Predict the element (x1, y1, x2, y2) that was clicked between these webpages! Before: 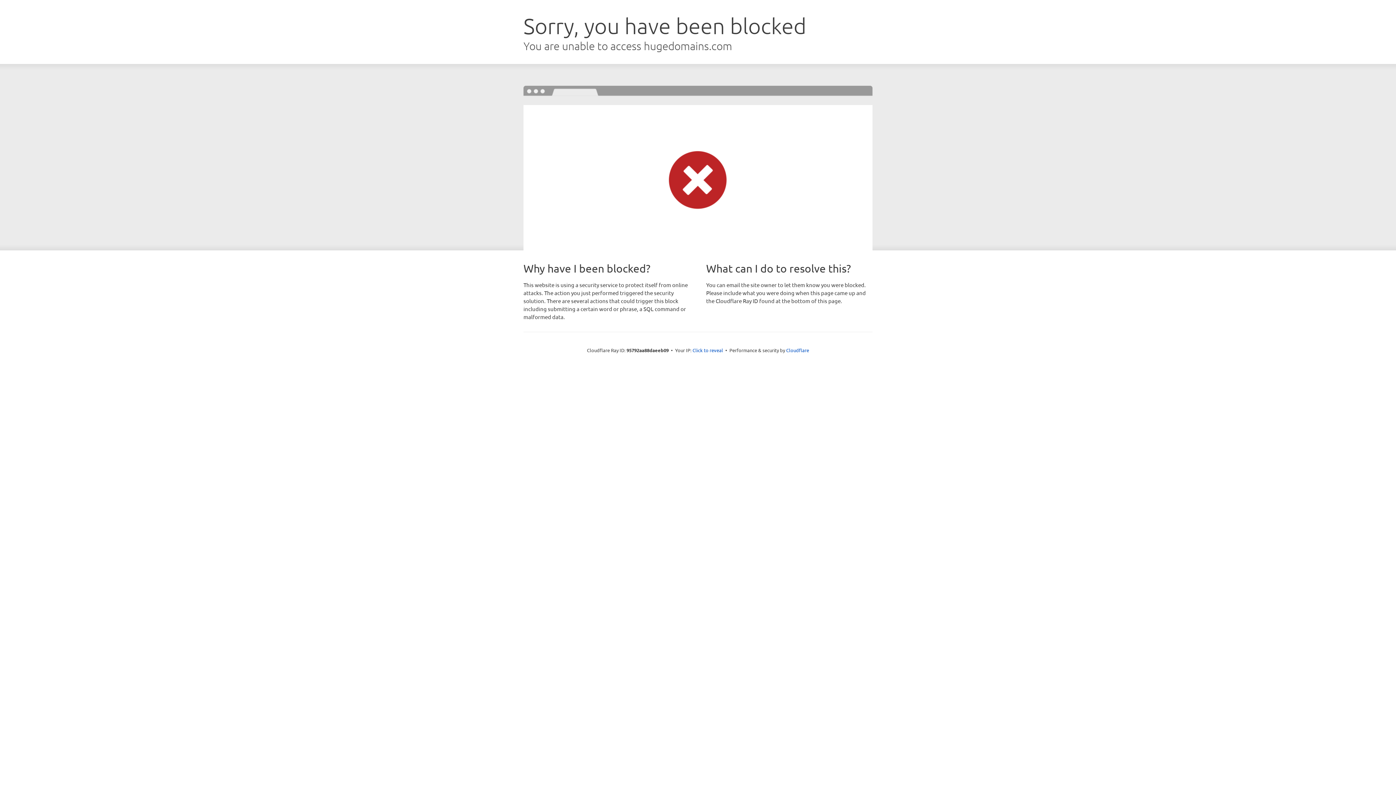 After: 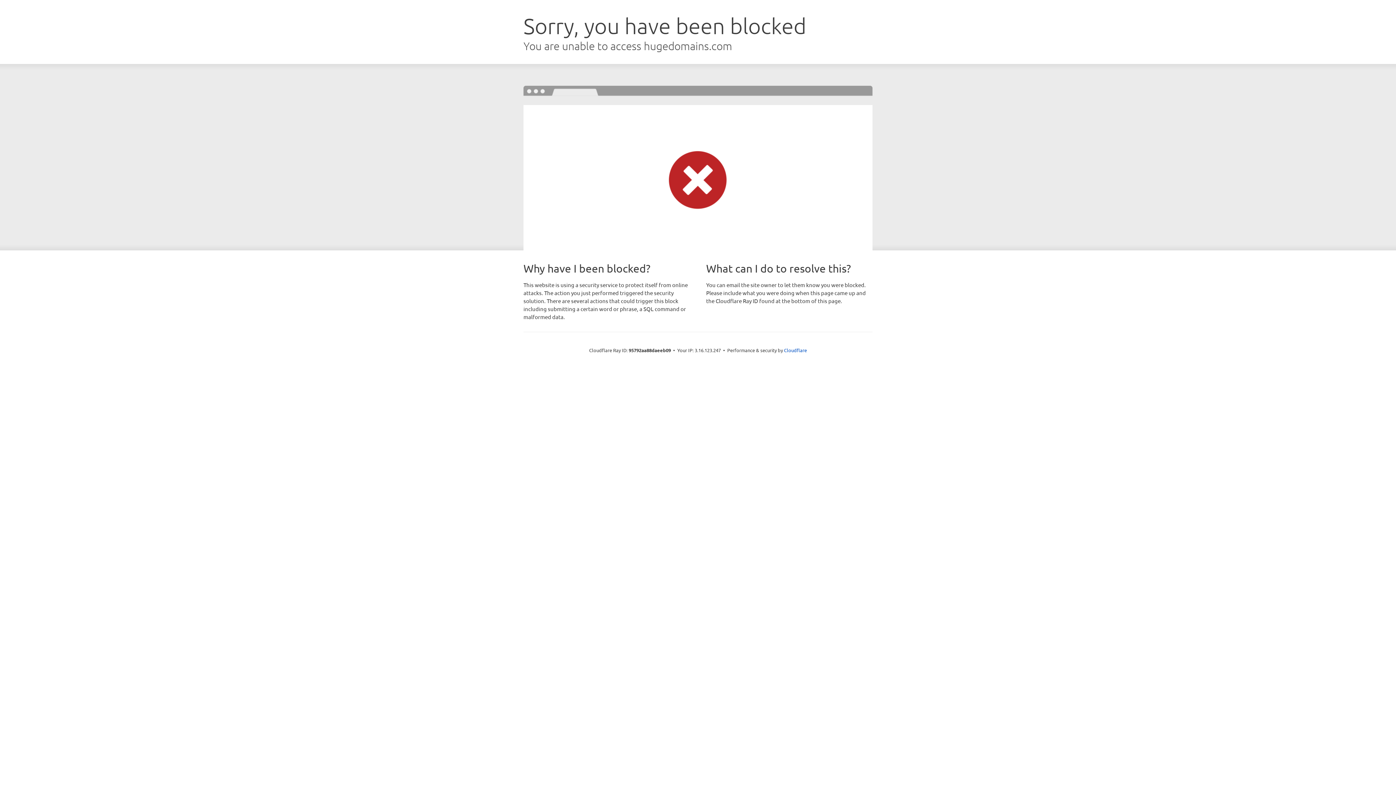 Action: bbox: (692, 346, 723, 353) label: Click to reveal